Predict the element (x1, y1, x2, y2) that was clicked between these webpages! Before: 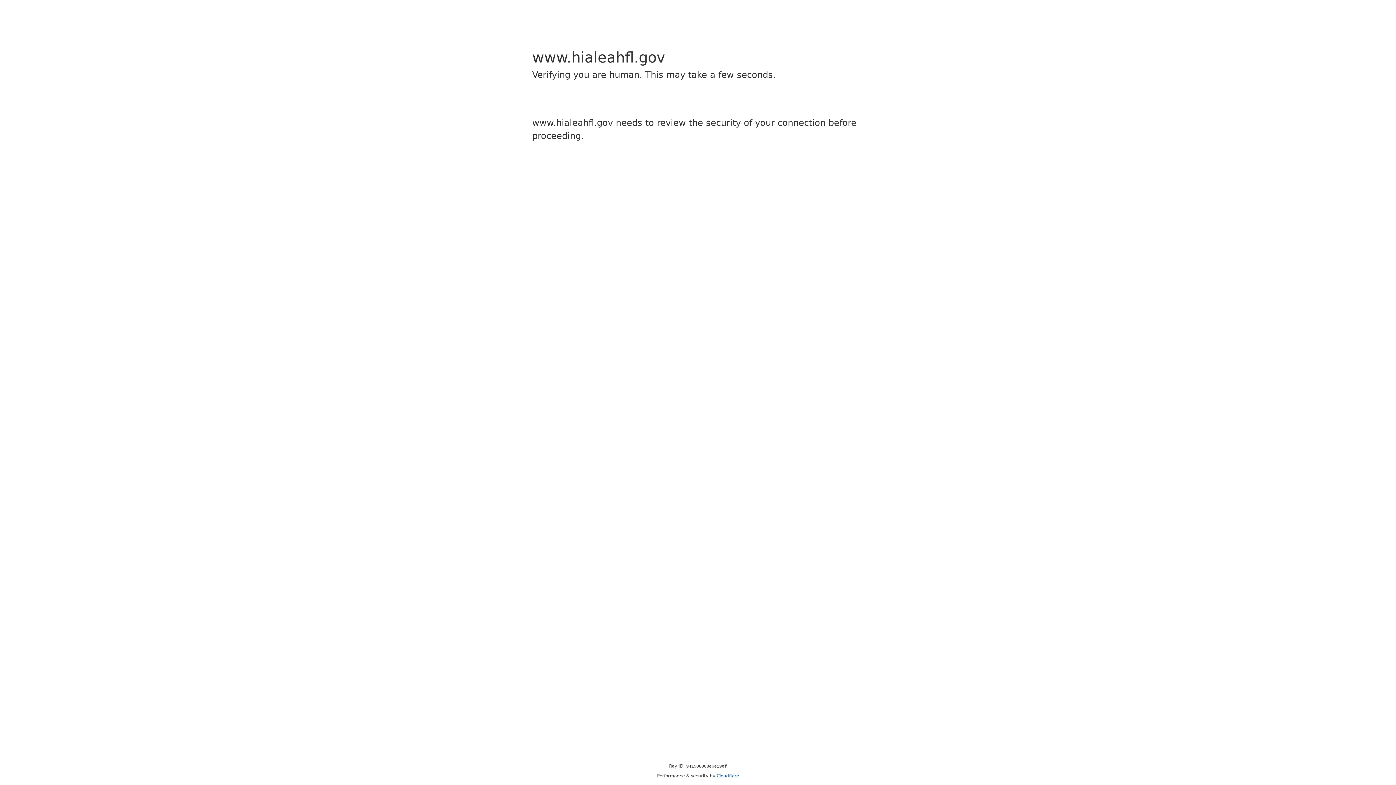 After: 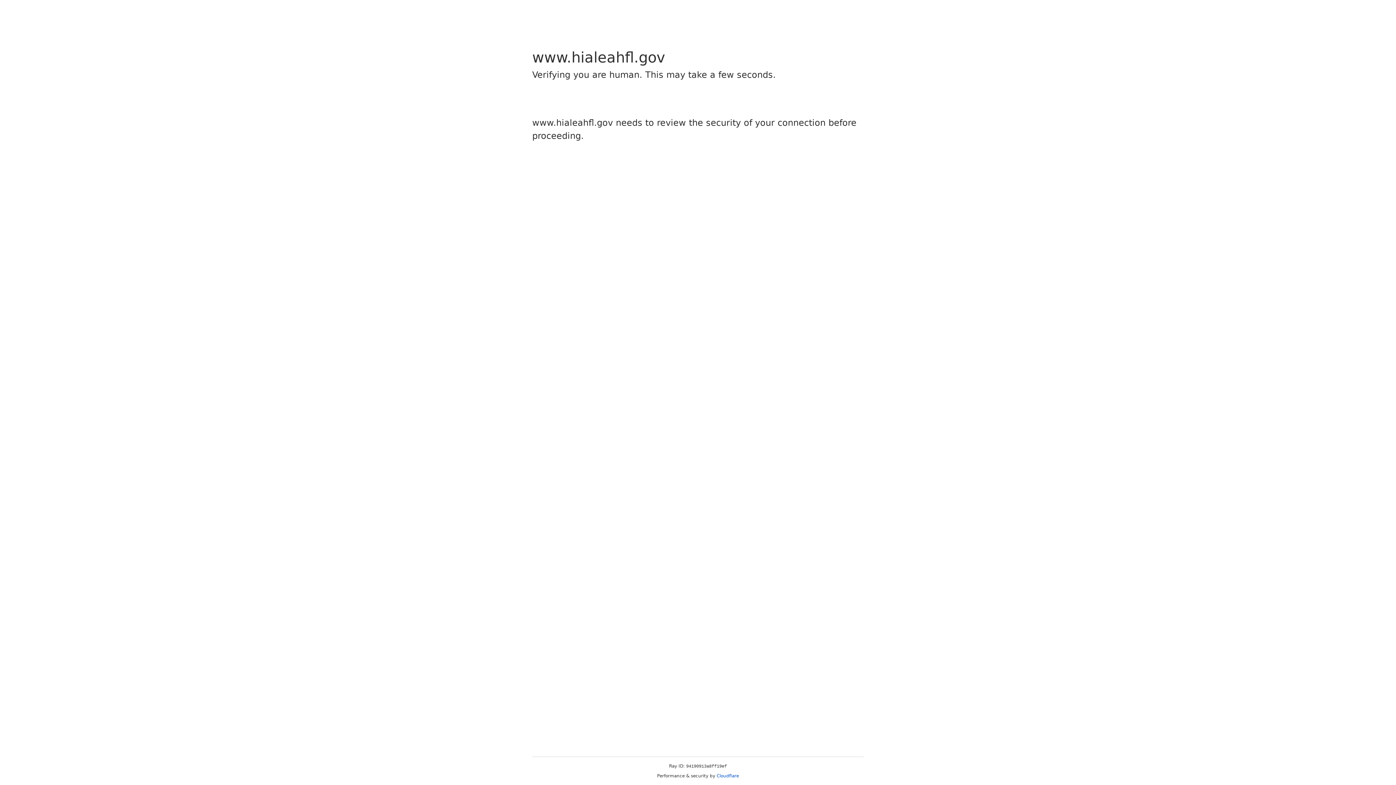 Action: bbox: (716, 773, 739, 778) label: Cloudflare